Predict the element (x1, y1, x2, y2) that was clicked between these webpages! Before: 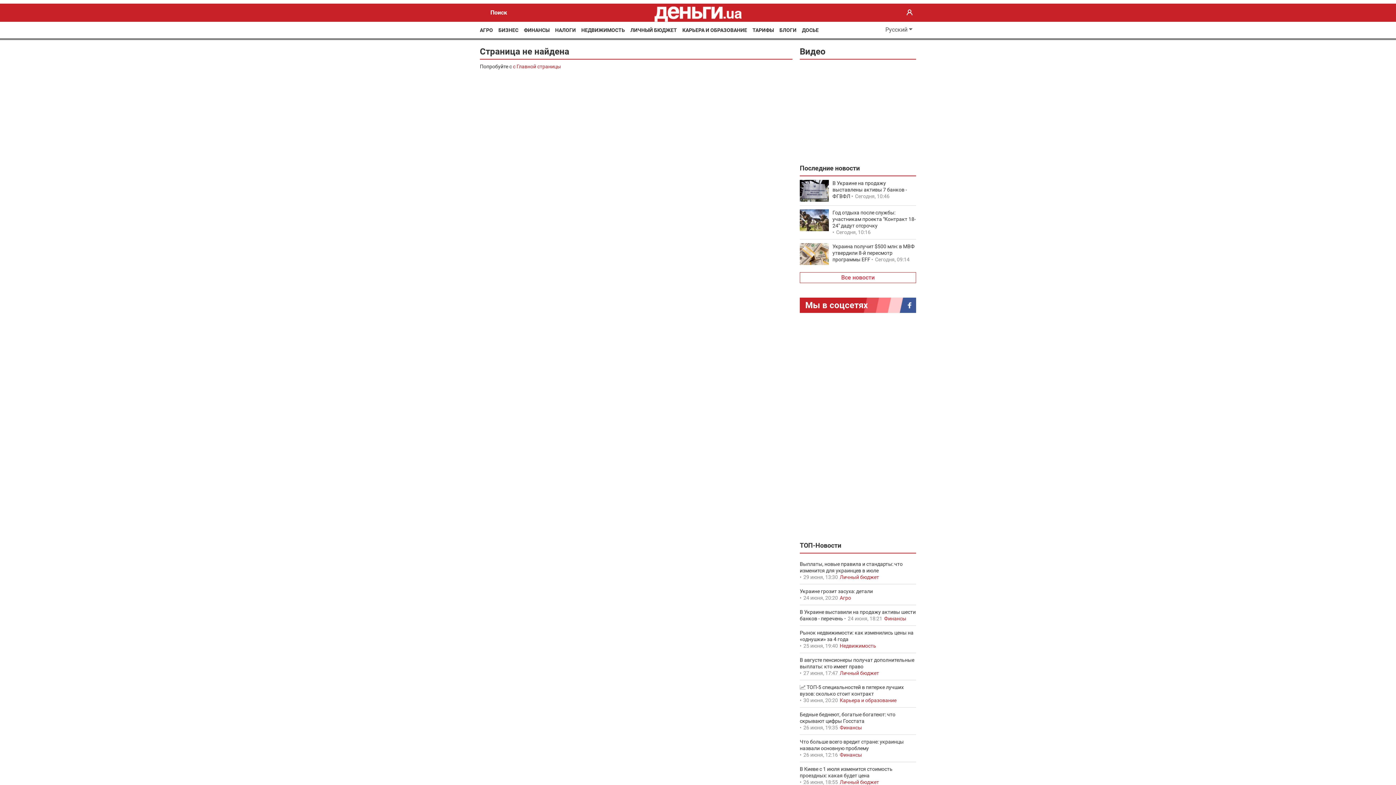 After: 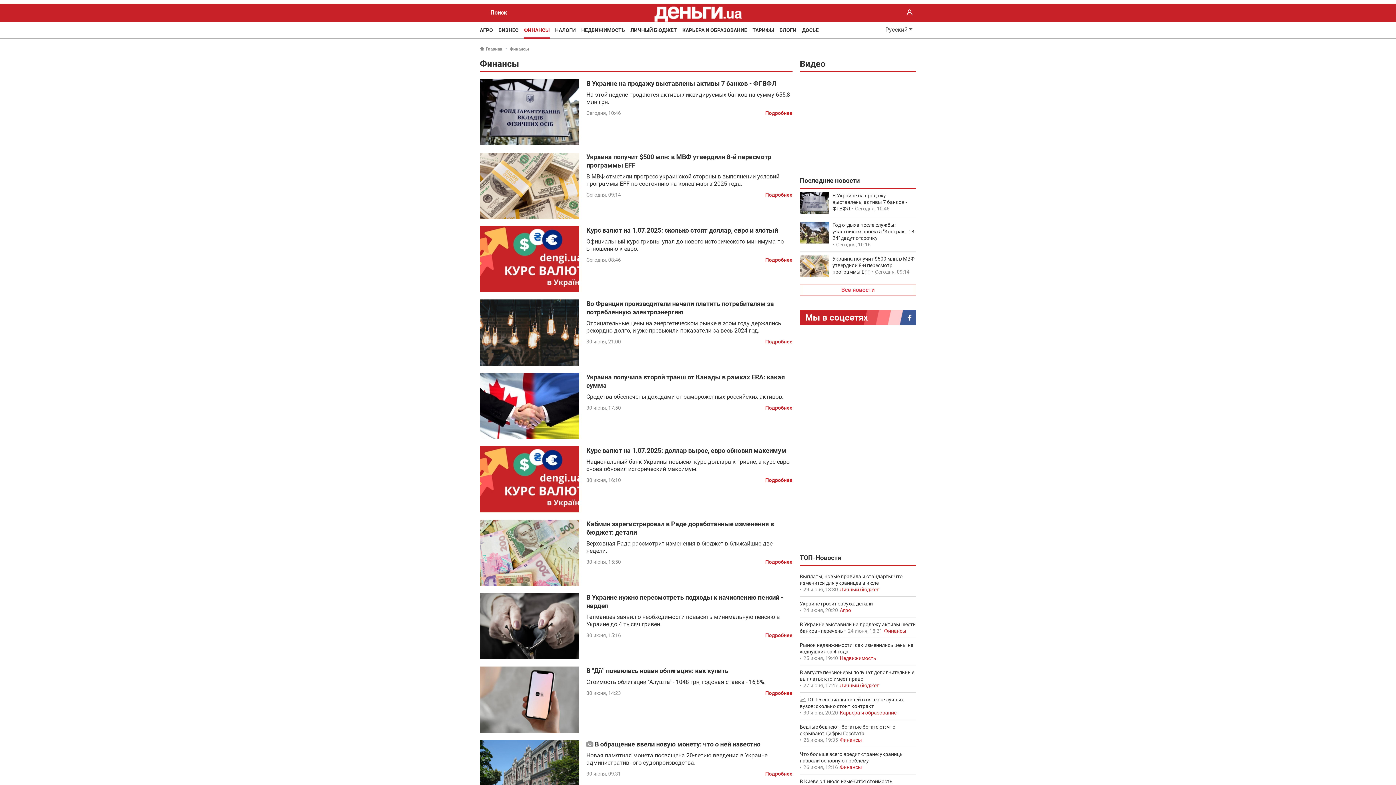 Action: label: Финансы bbox: (840, 725, 862, 730)